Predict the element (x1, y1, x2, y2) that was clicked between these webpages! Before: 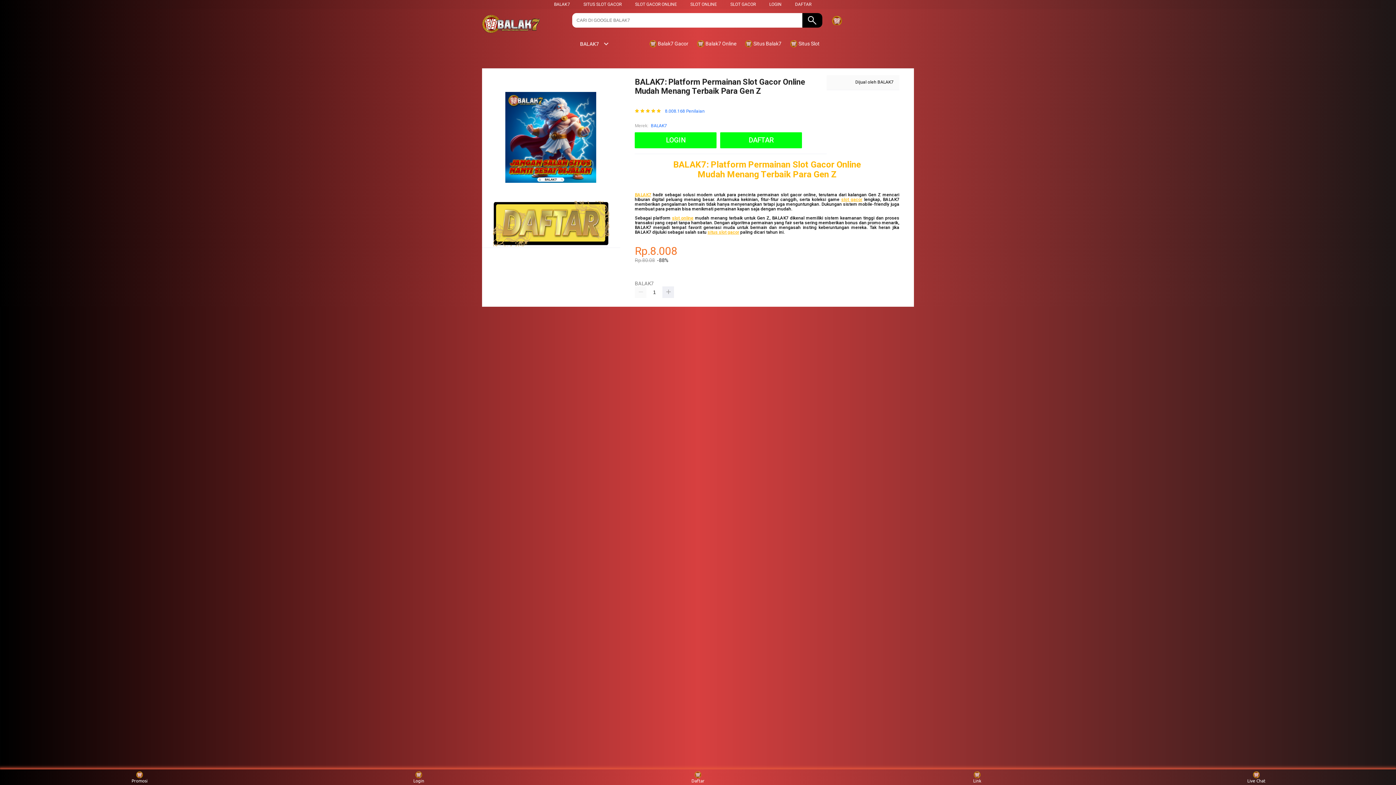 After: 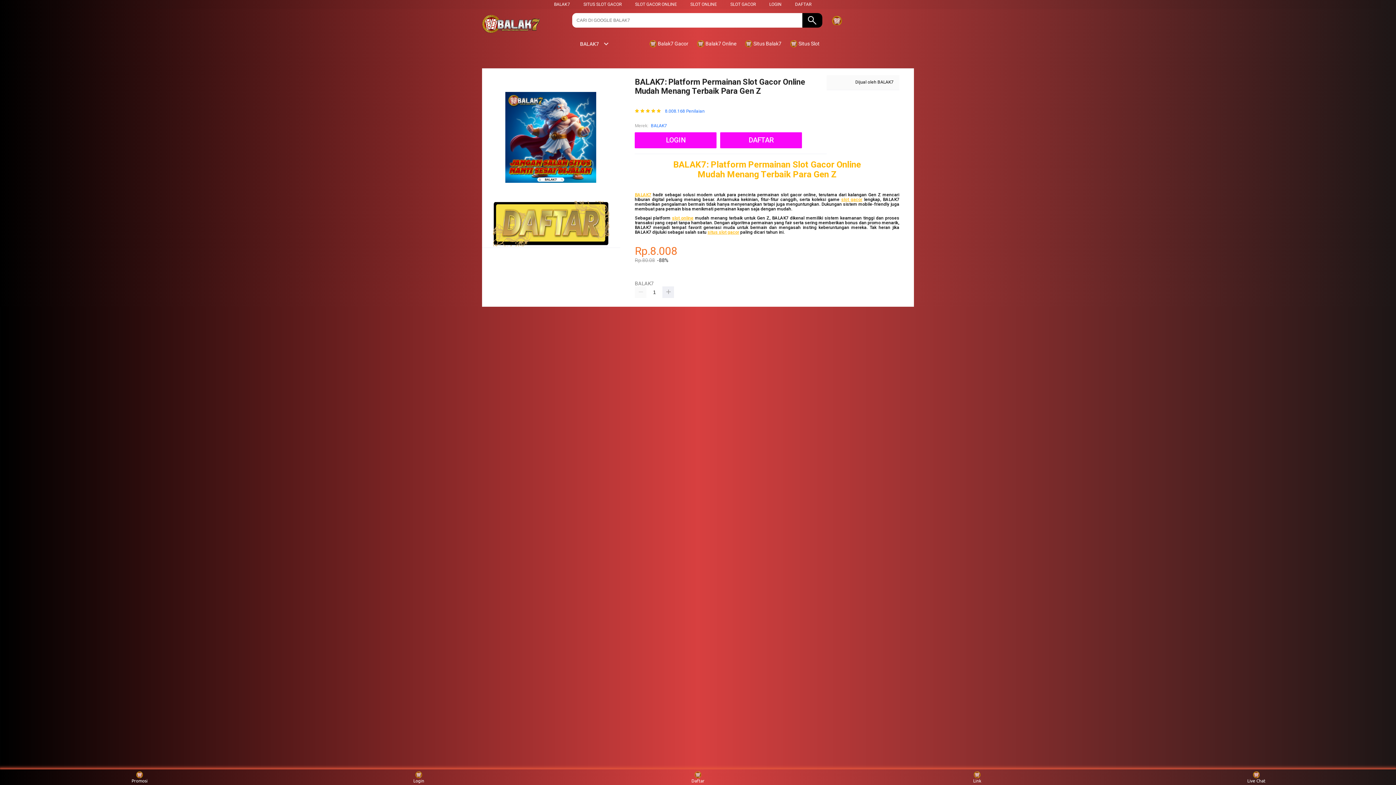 Action: label: DAFTAR bbox: (720, 132, 802, 148)